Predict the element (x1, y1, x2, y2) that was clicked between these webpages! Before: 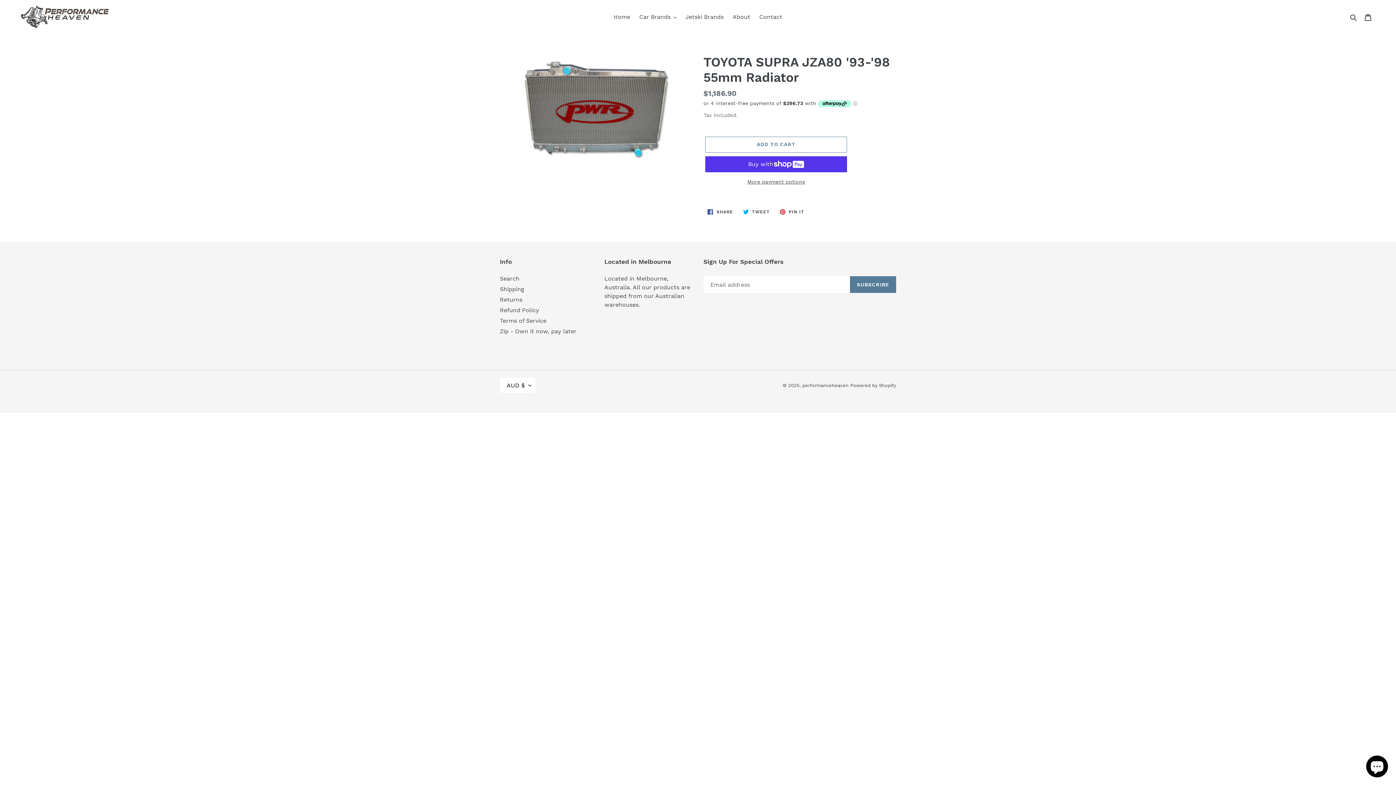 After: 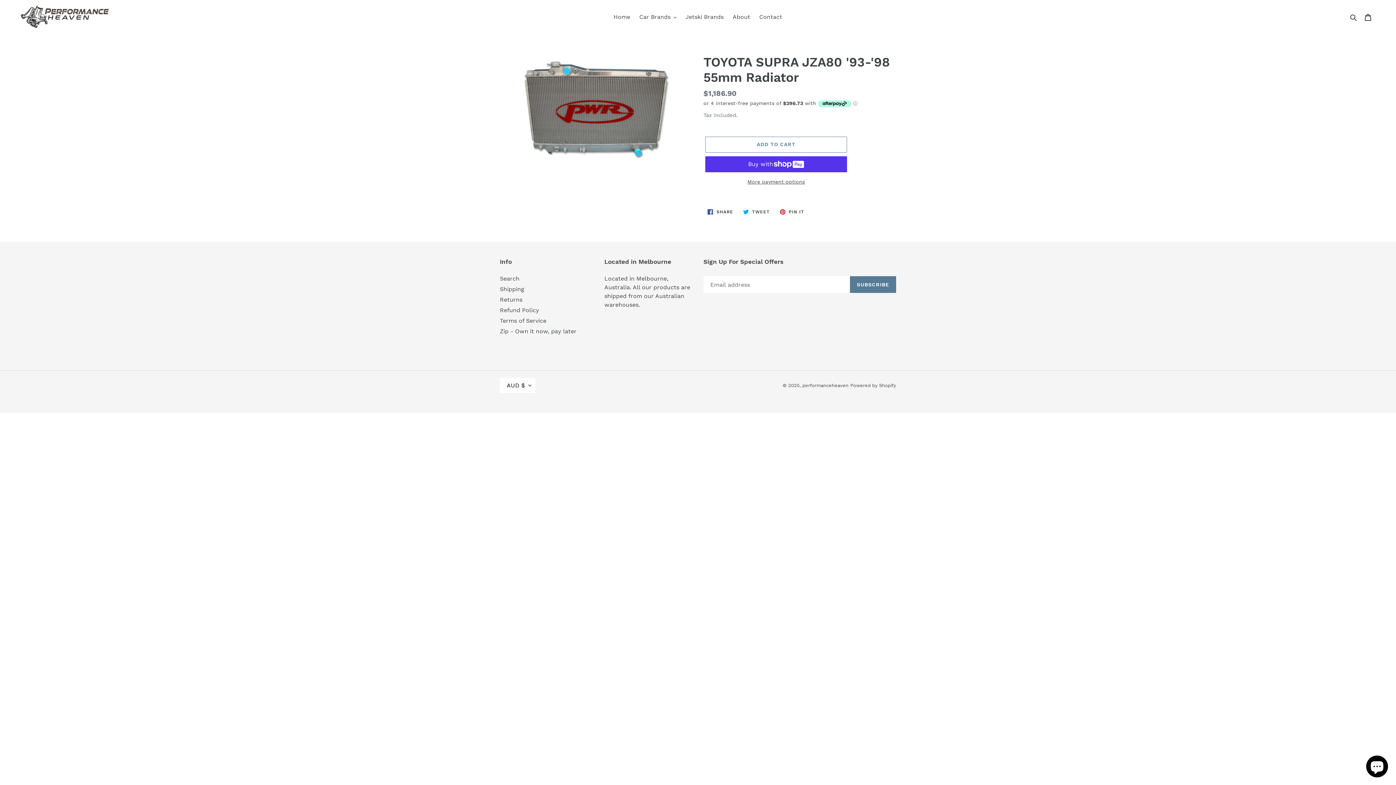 Action: label:  SHARE
SHARE ON FACEBOOK bbox: (703, 205, 737, 218)